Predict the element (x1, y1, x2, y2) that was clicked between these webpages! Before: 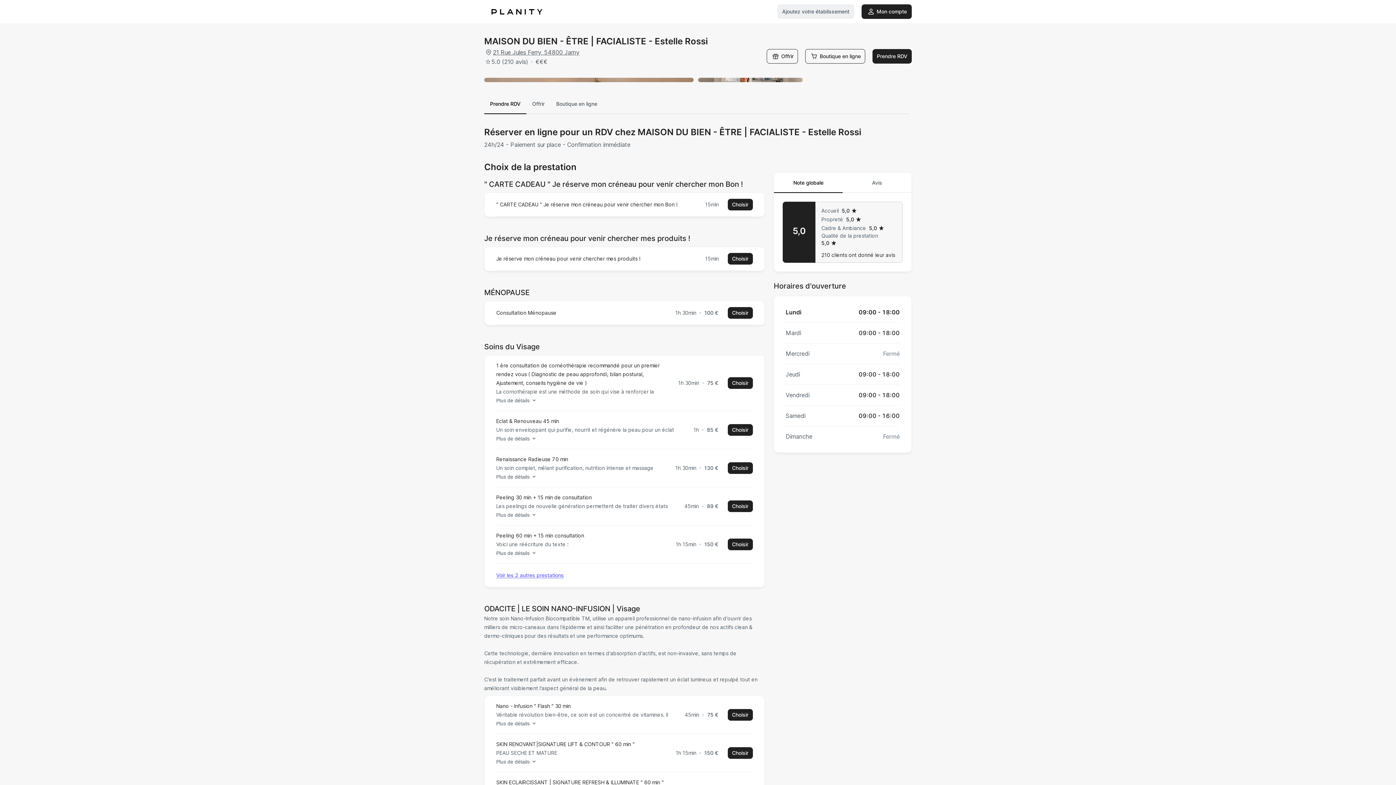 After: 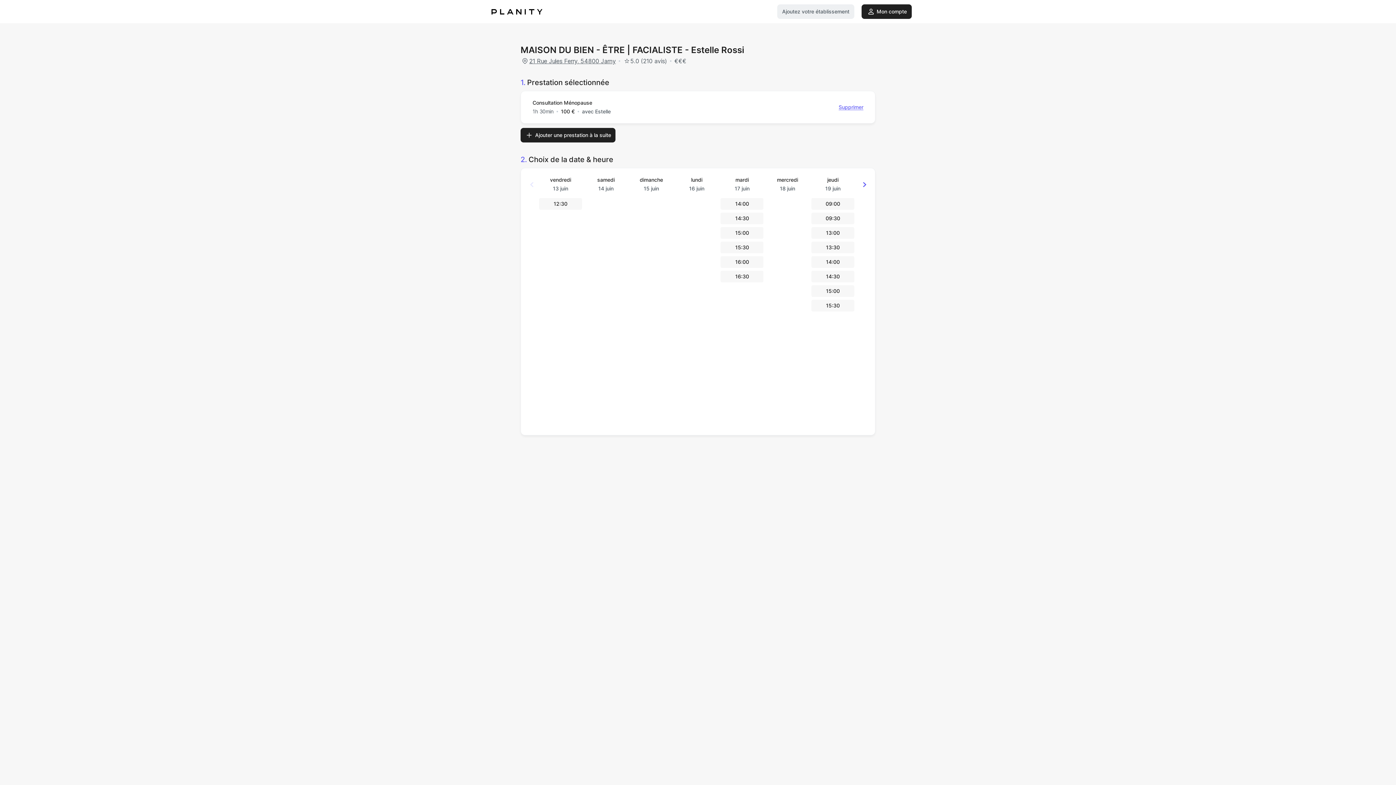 Action: label: Choisir bbox: (727, 307, 752, 318)